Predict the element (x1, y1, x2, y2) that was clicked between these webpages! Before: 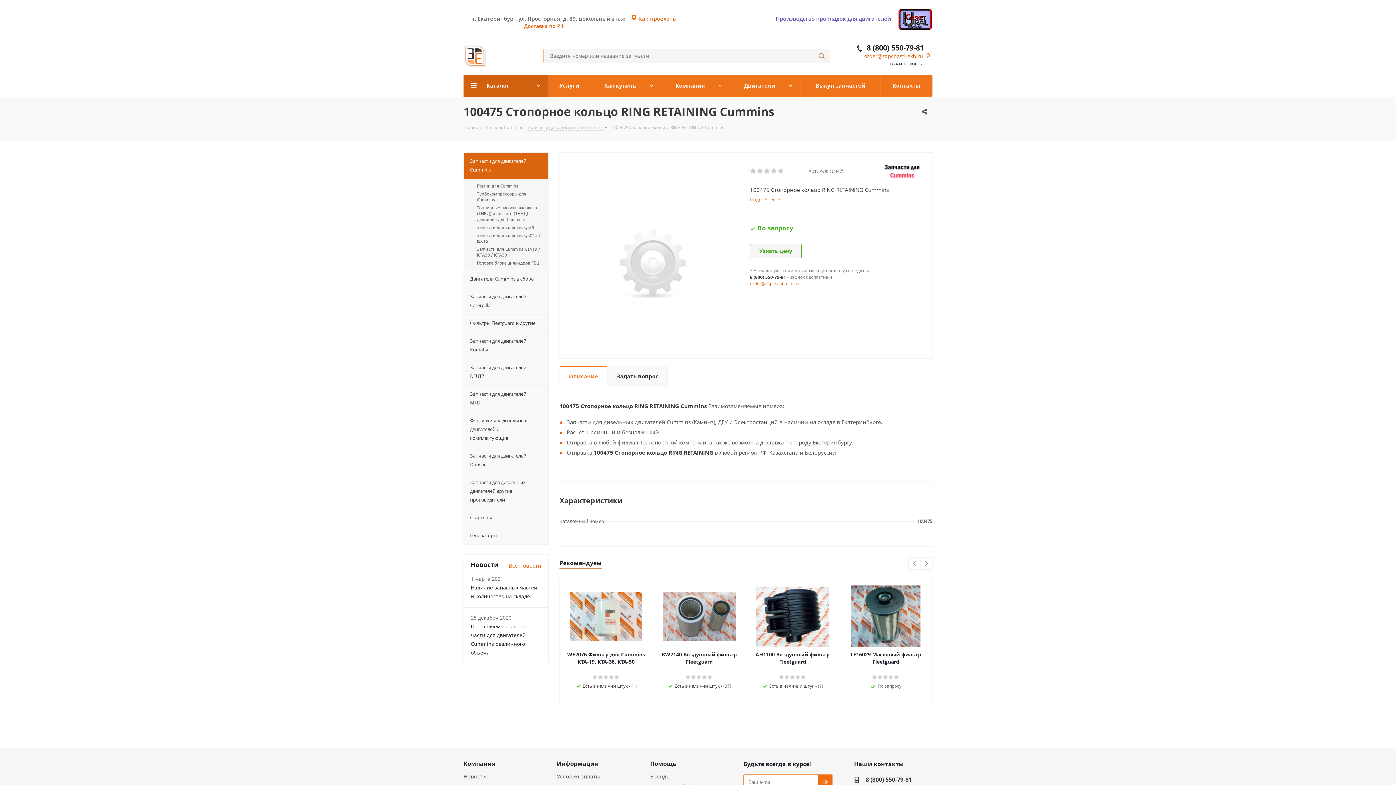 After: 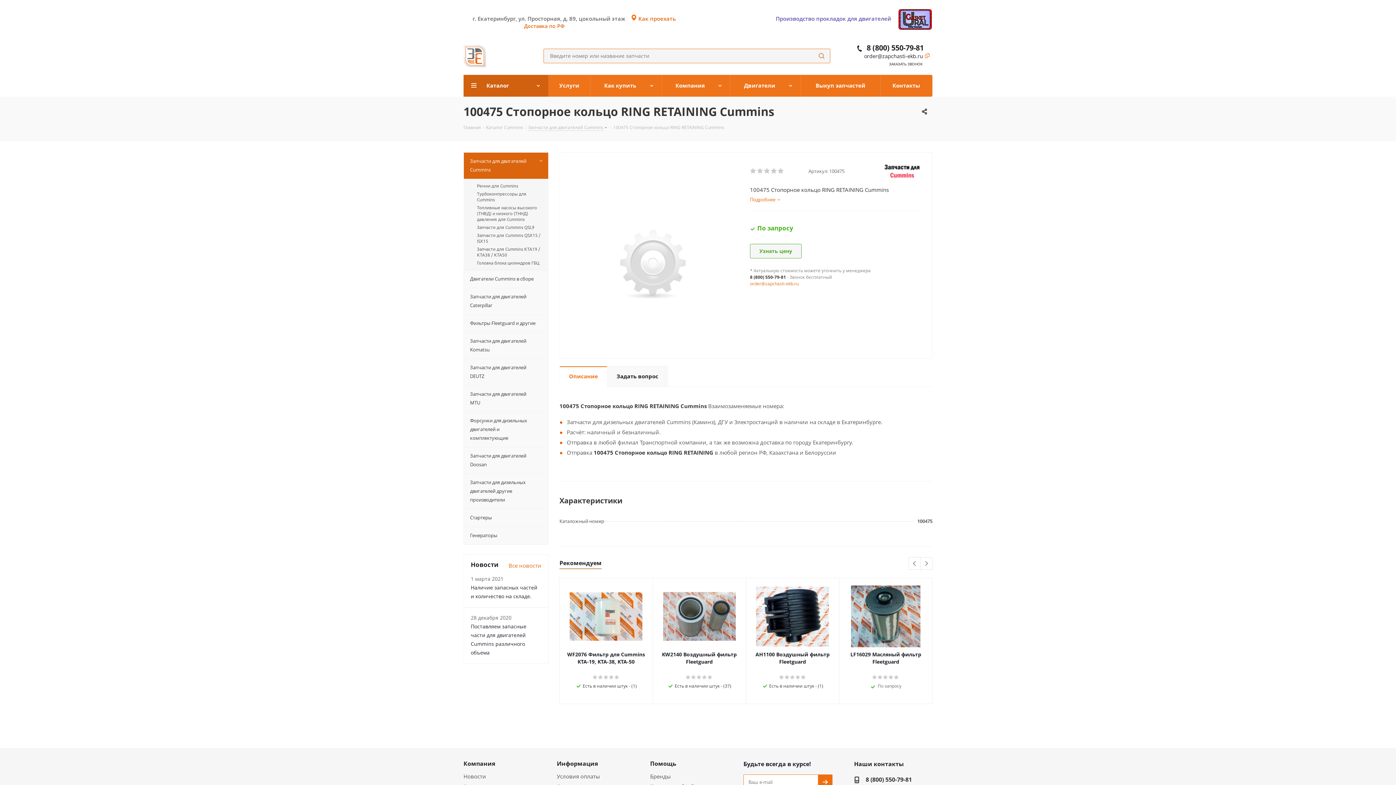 Action: label: order@zapchasti-ekb.ru  bbox: (856, 52, 924, 59)